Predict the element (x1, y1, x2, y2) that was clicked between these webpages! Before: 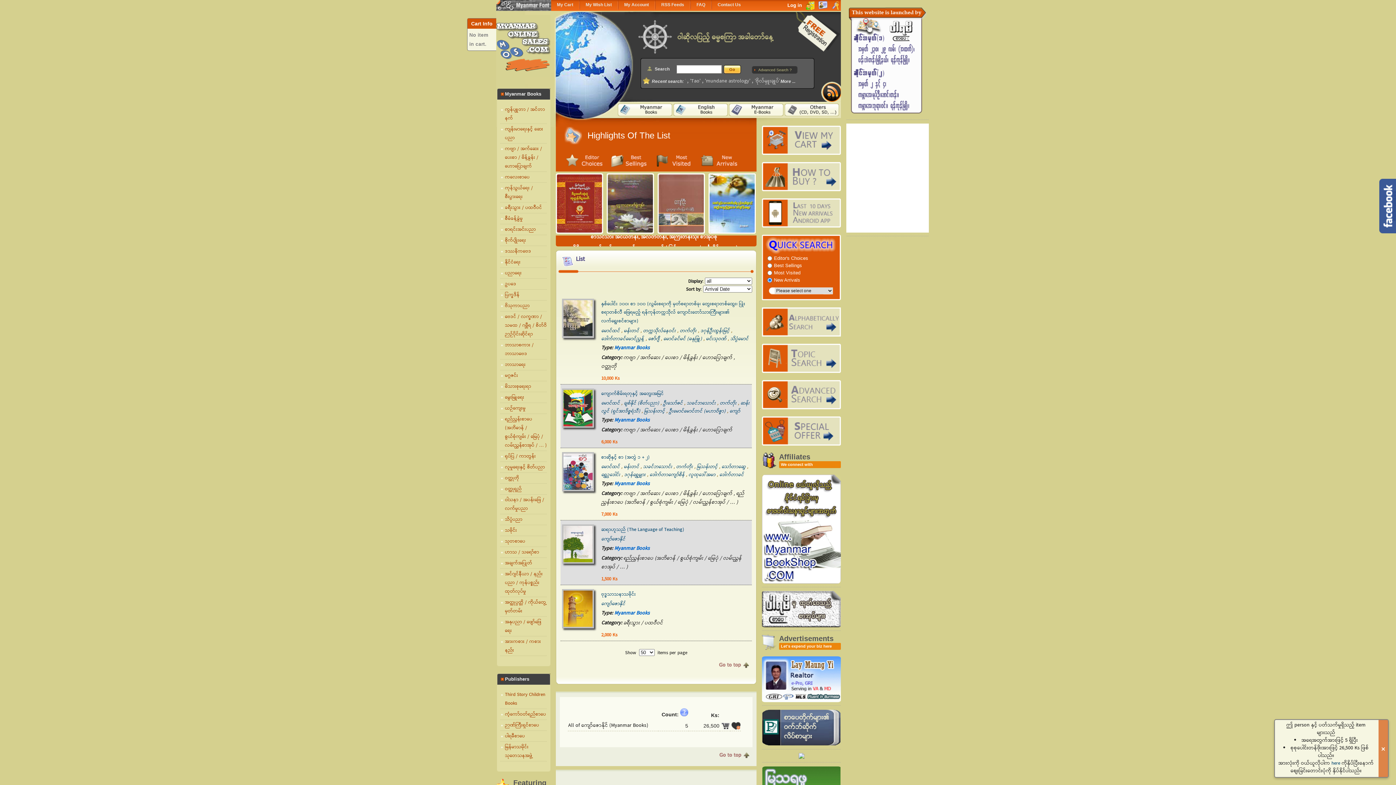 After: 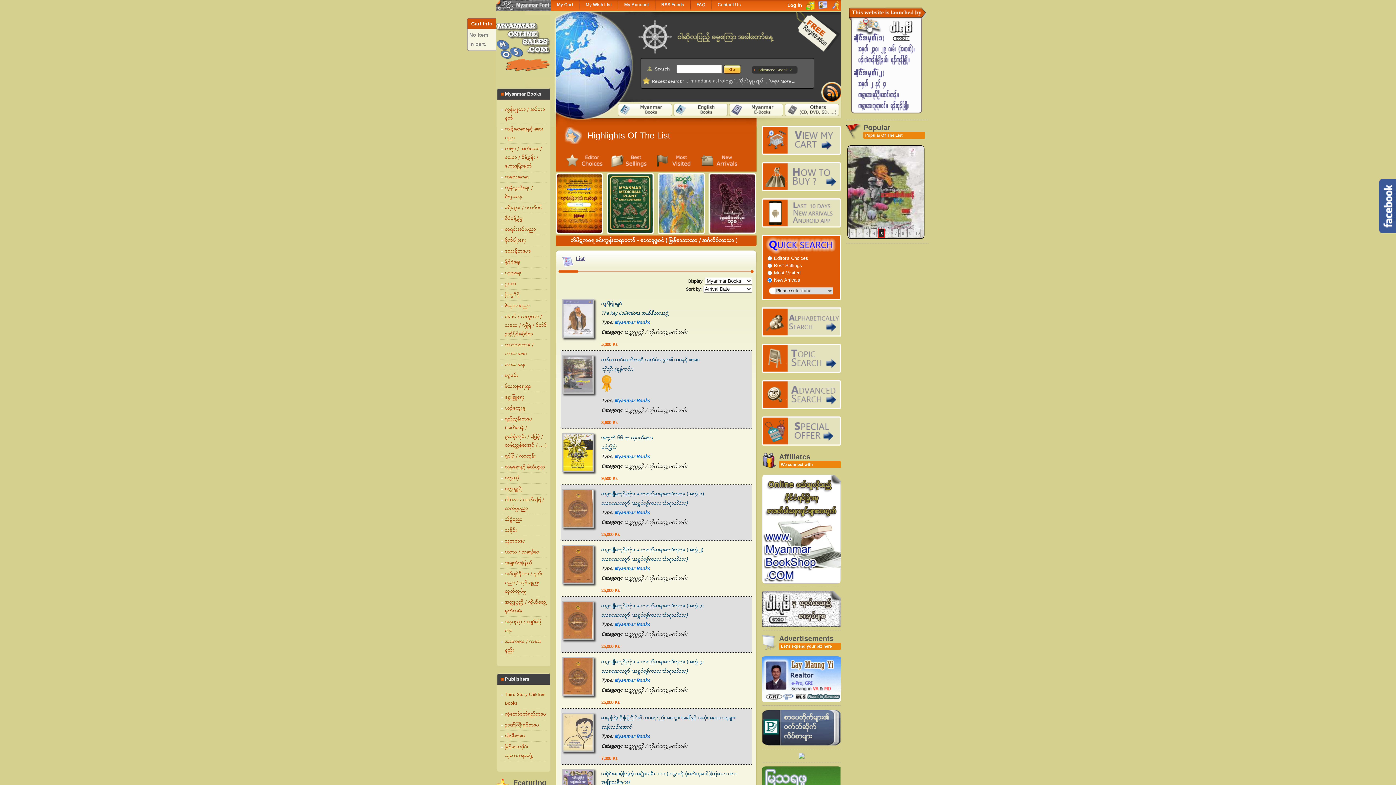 Action: label: အတ္ထုပ္ပတ္တိ / ကိုယ်တွေ့မှတ်တမ်း bbox: (500, 598, 547, 616)